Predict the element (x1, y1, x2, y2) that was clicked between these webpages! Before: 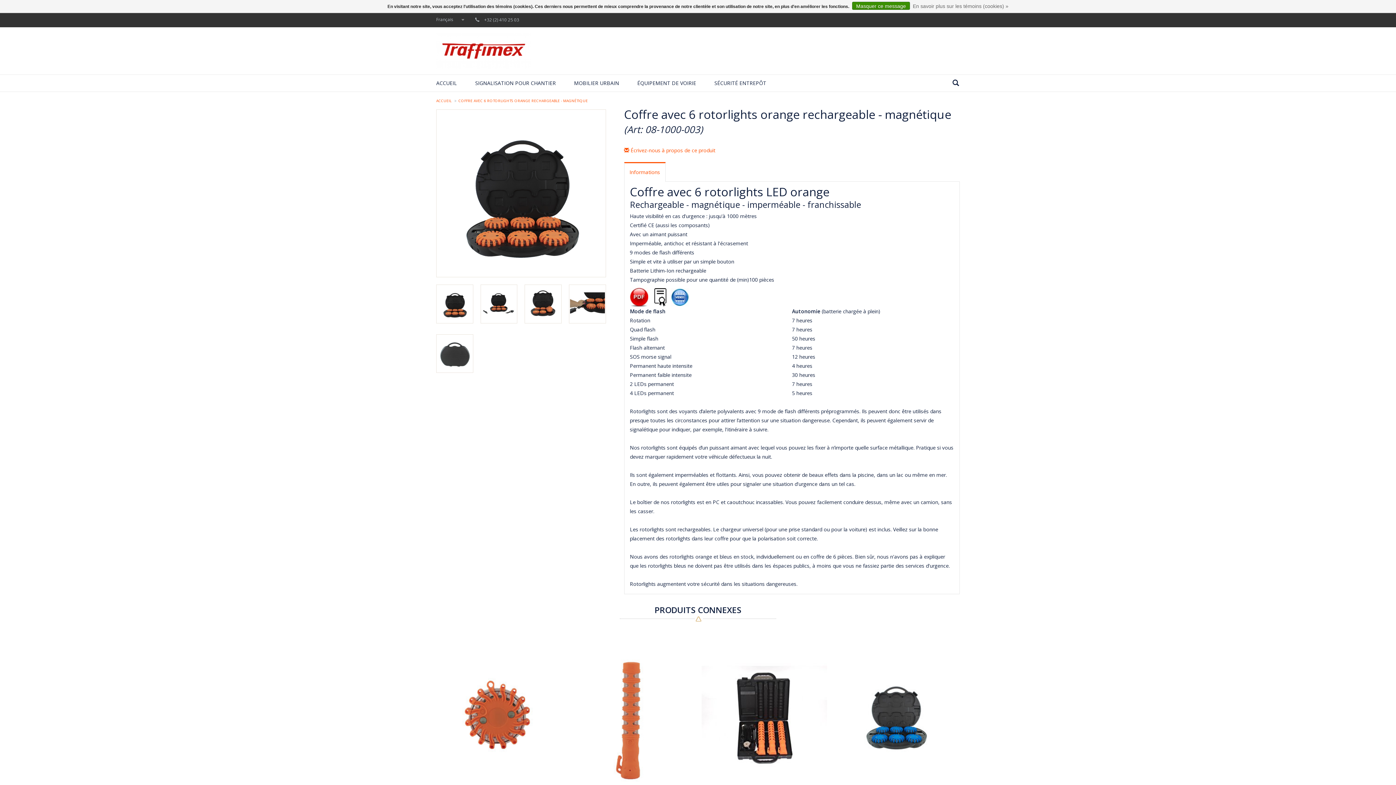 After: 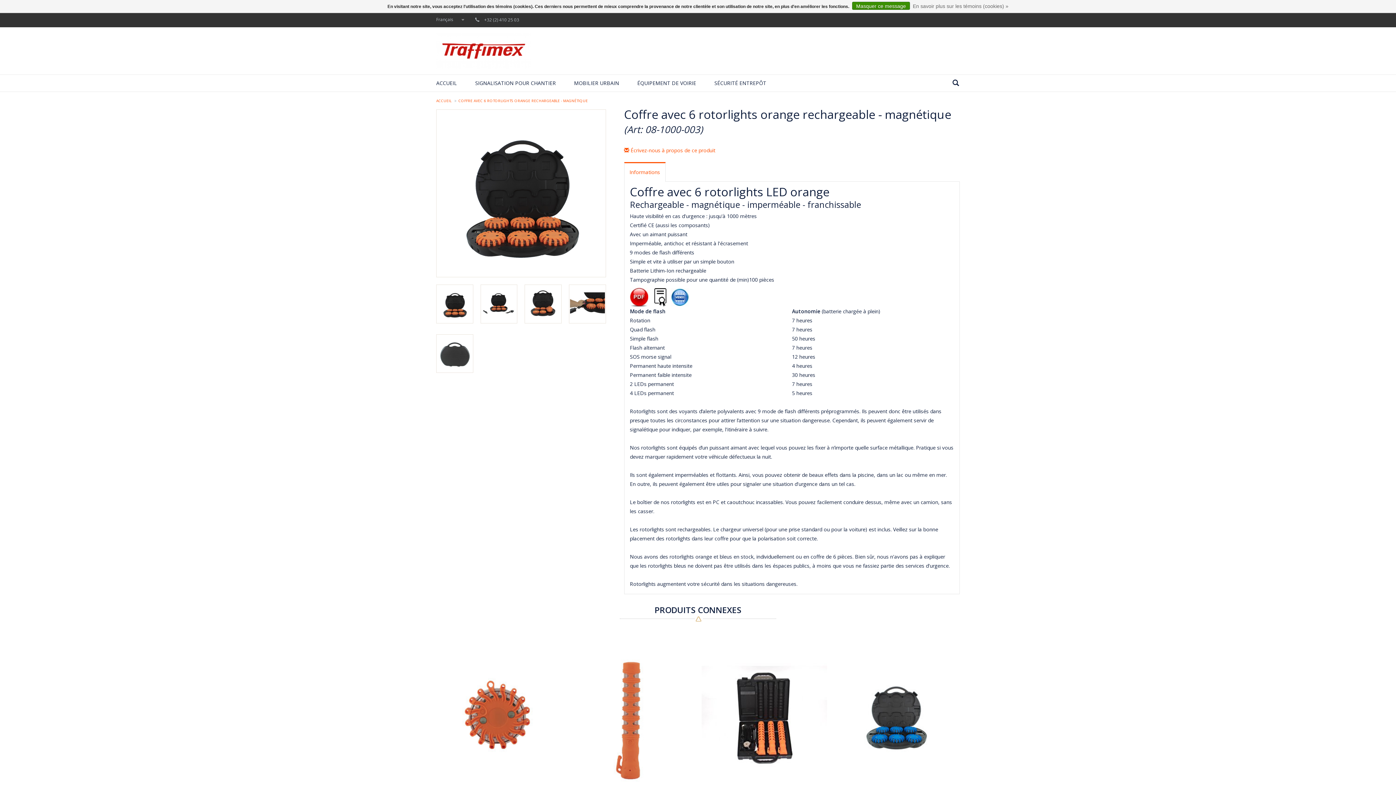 Action: bbox: (651, 293, 669, 300)